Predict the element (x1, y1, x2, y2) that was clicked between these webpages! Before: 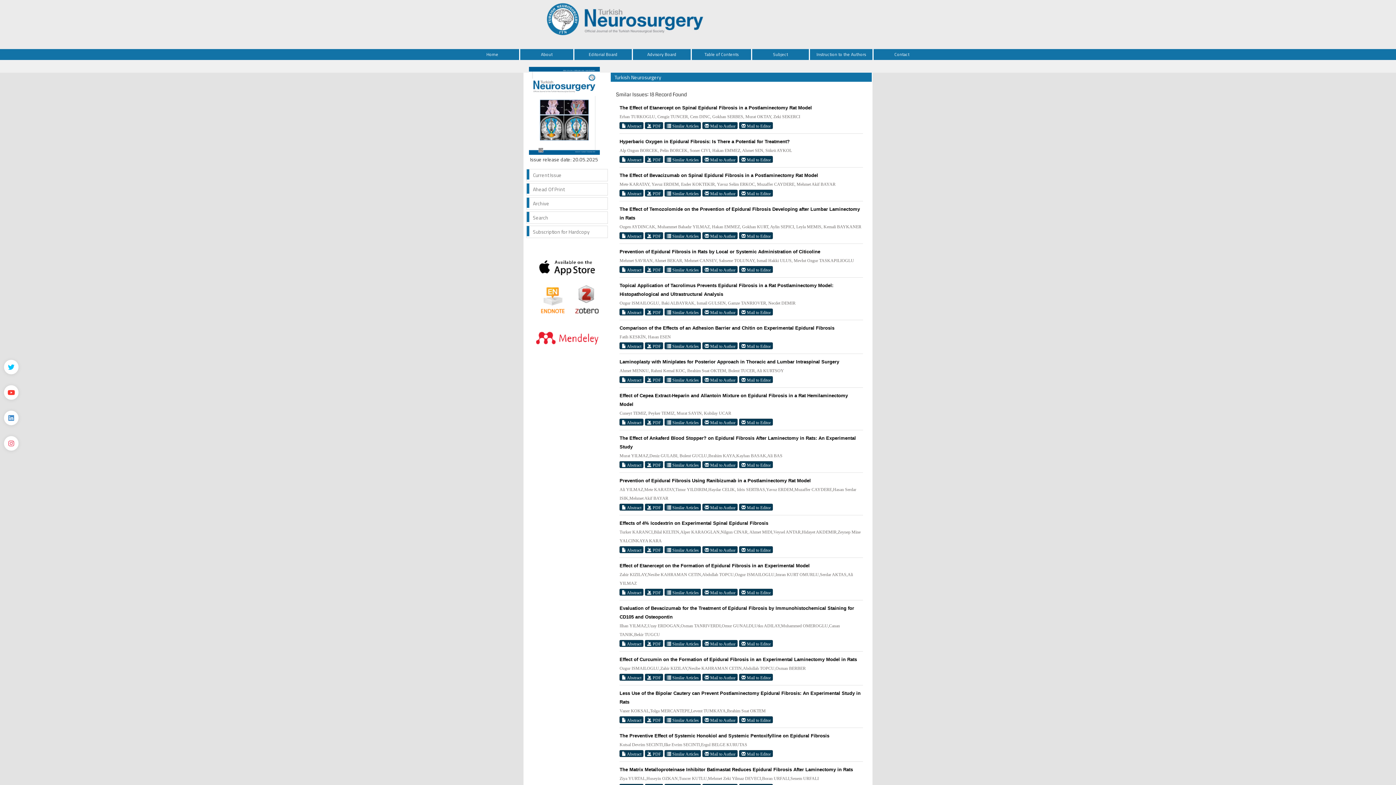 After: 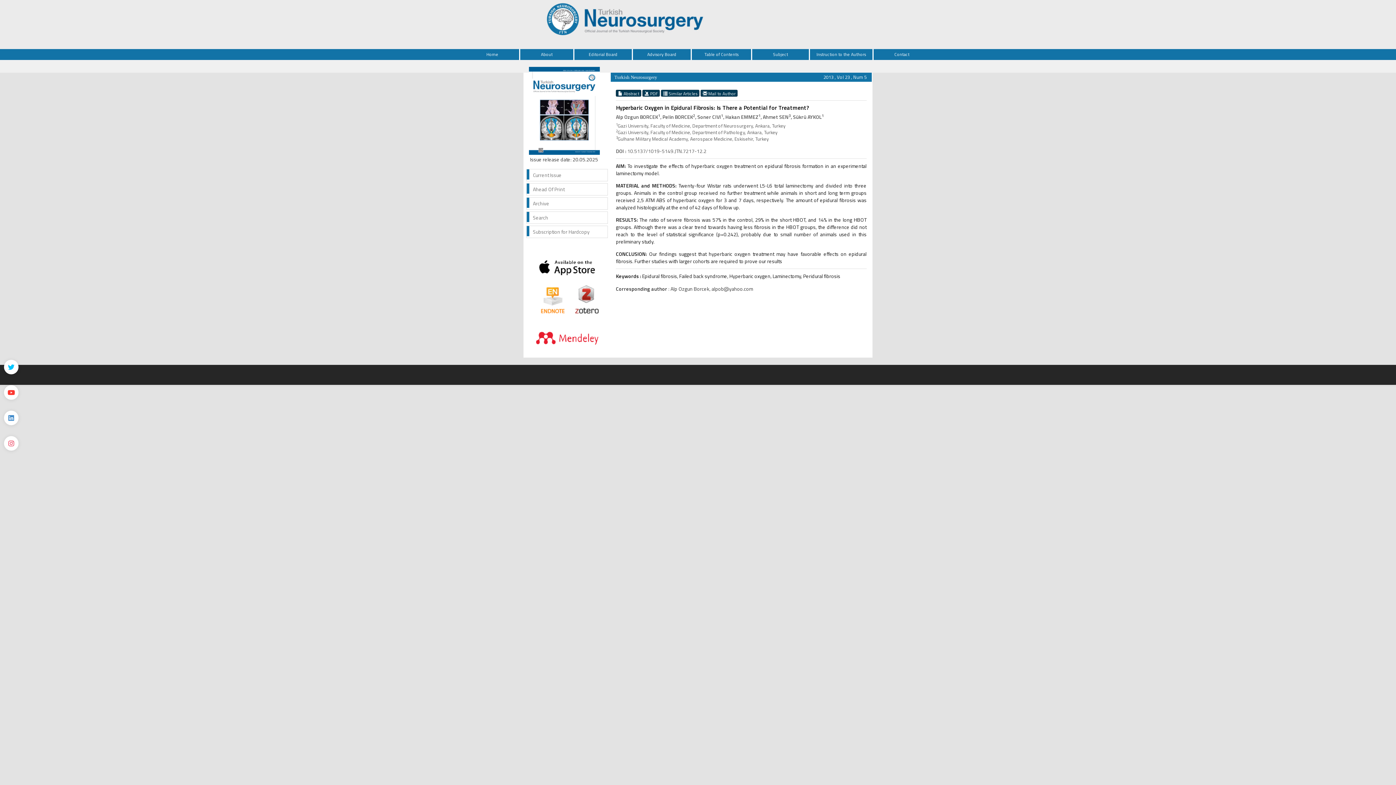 Action: label:  Abstract bbox: (619, 156, 643, 163)